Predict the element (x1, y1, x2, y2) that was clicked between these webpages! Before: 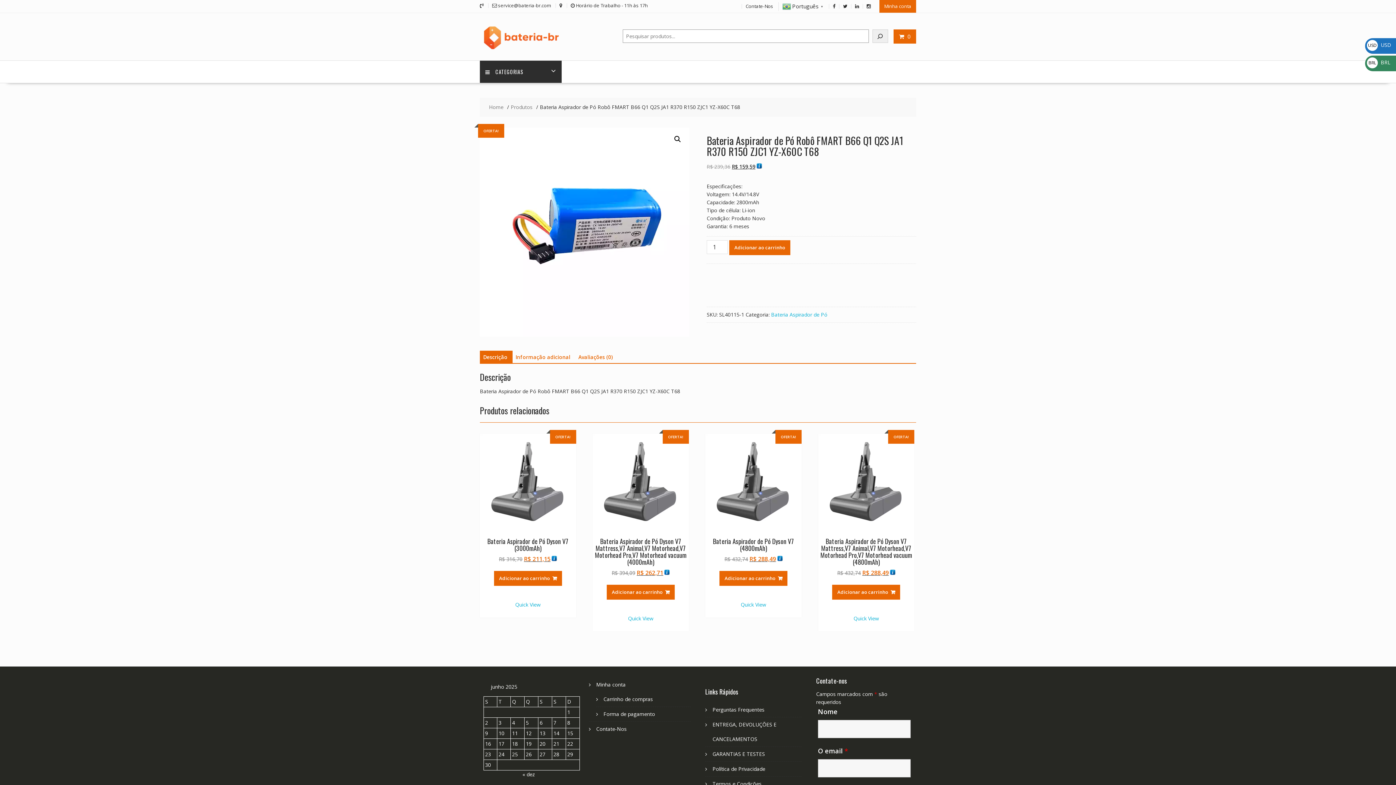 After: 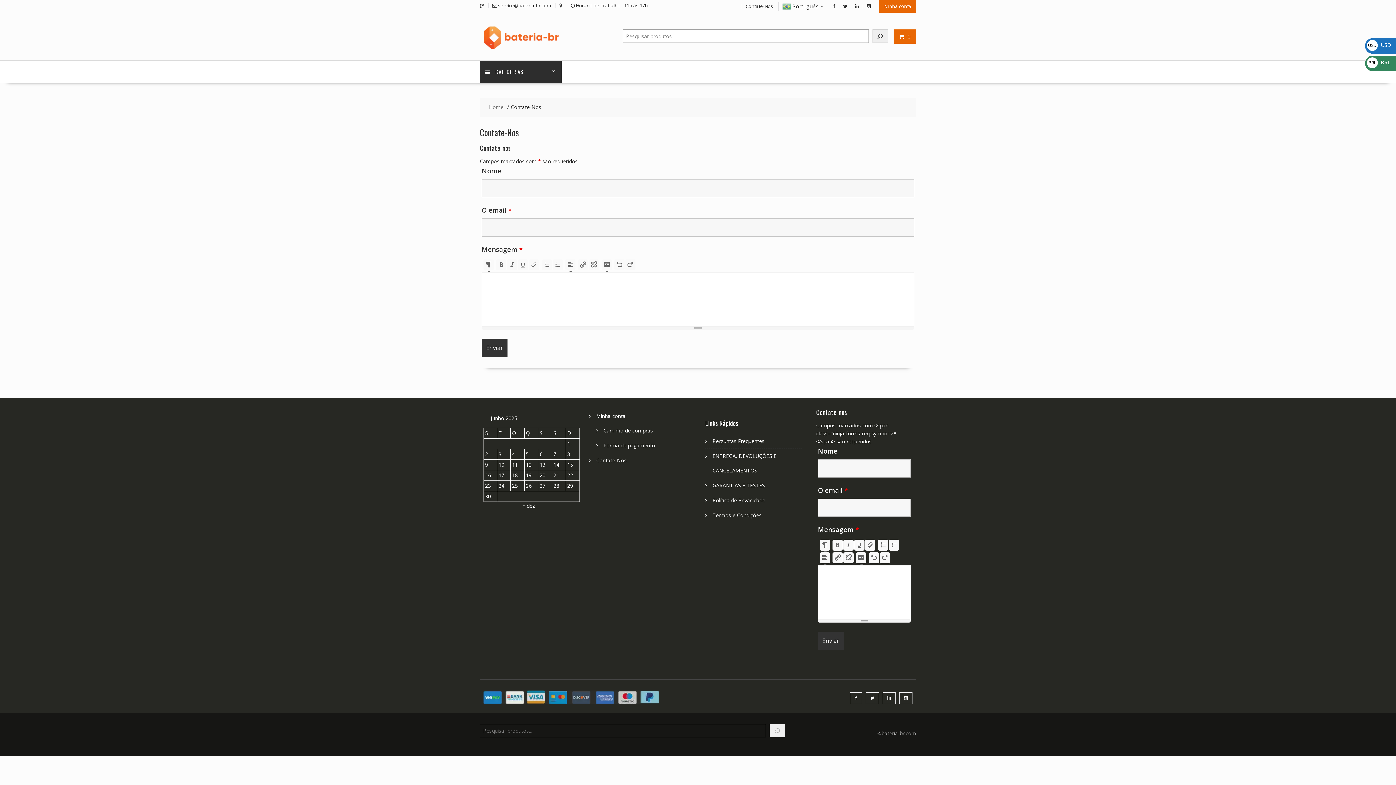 Action: label: Contate-Nos bbox: (745, 2, 773, 9)